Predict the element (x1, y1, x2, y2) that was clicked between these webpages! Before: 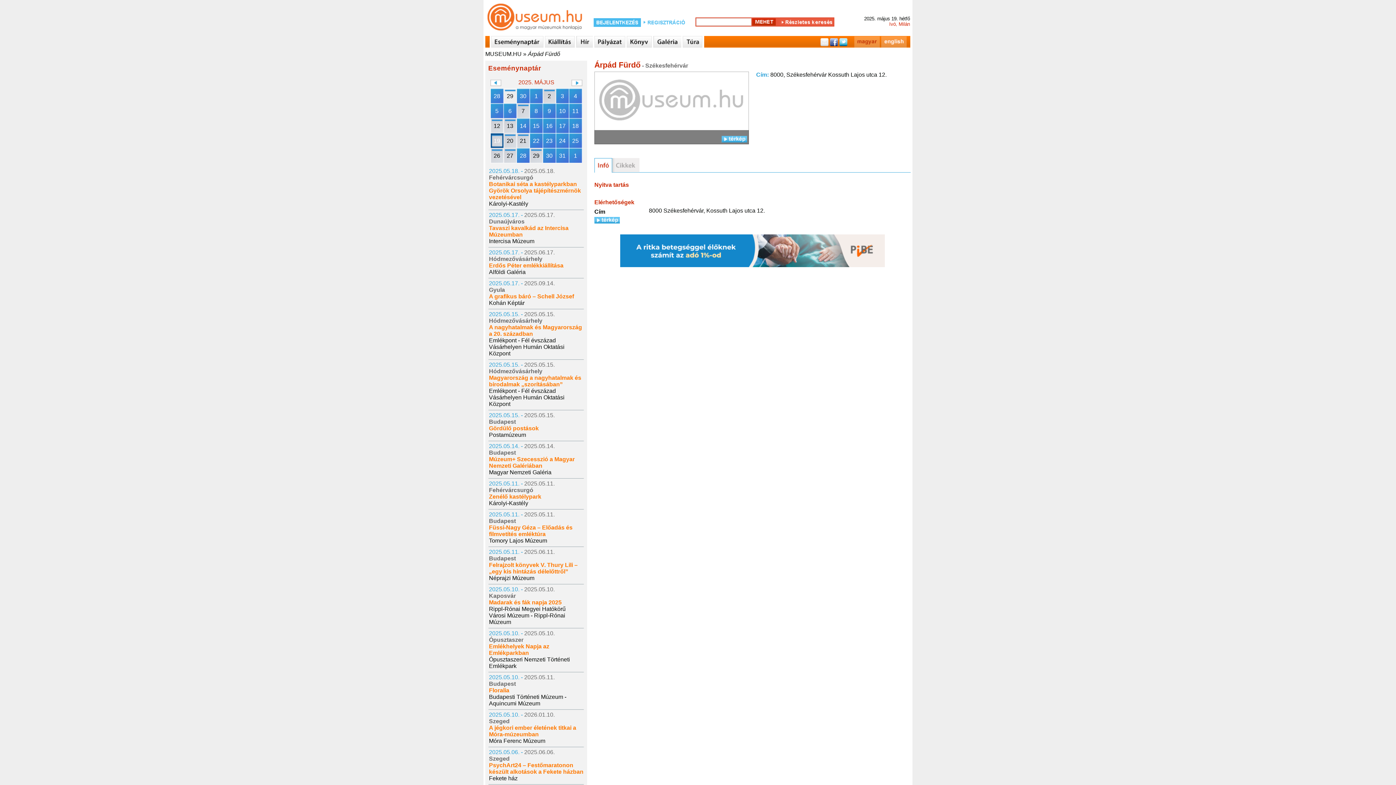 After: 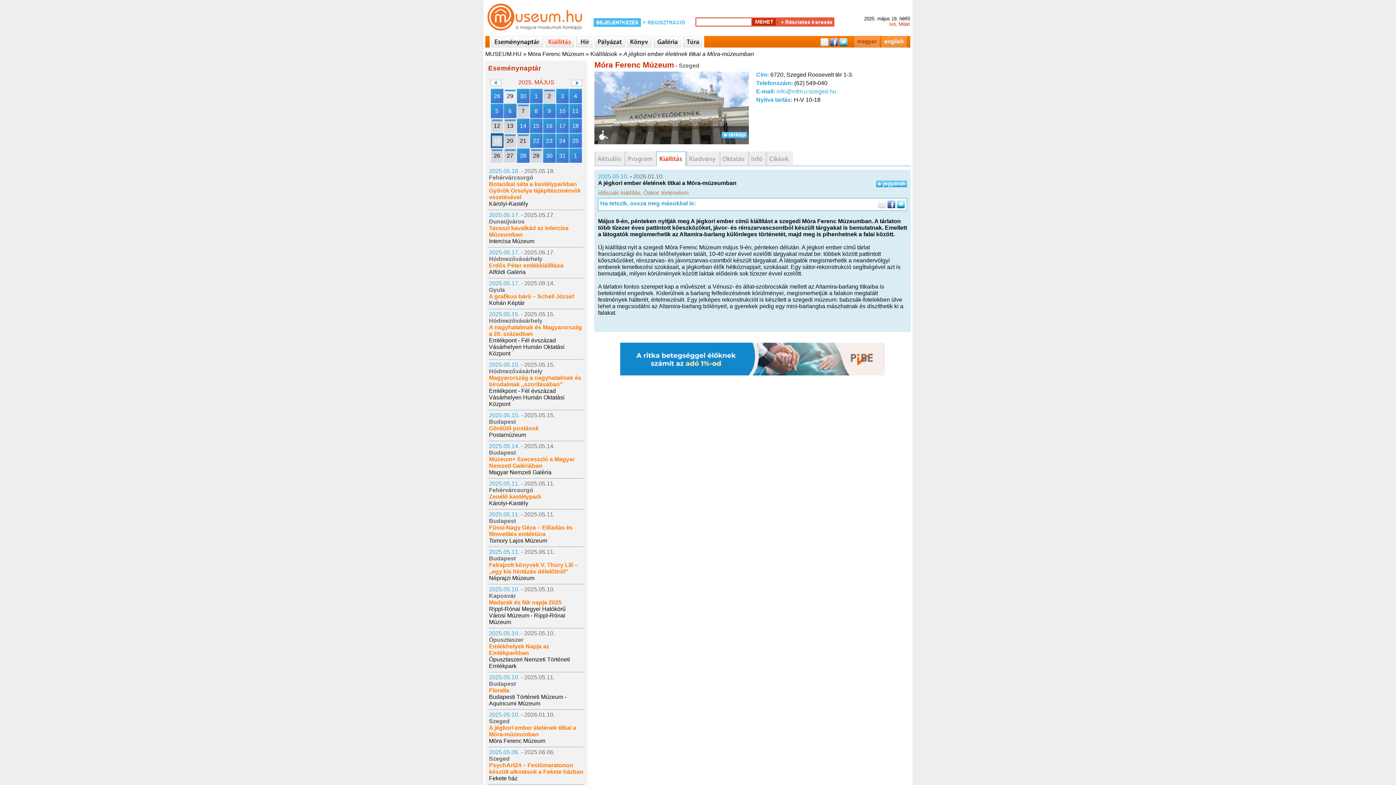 Action: bbox: (489, 725, 576, 737) label: A jégkori ember életének titkai a Móra-múzeumban